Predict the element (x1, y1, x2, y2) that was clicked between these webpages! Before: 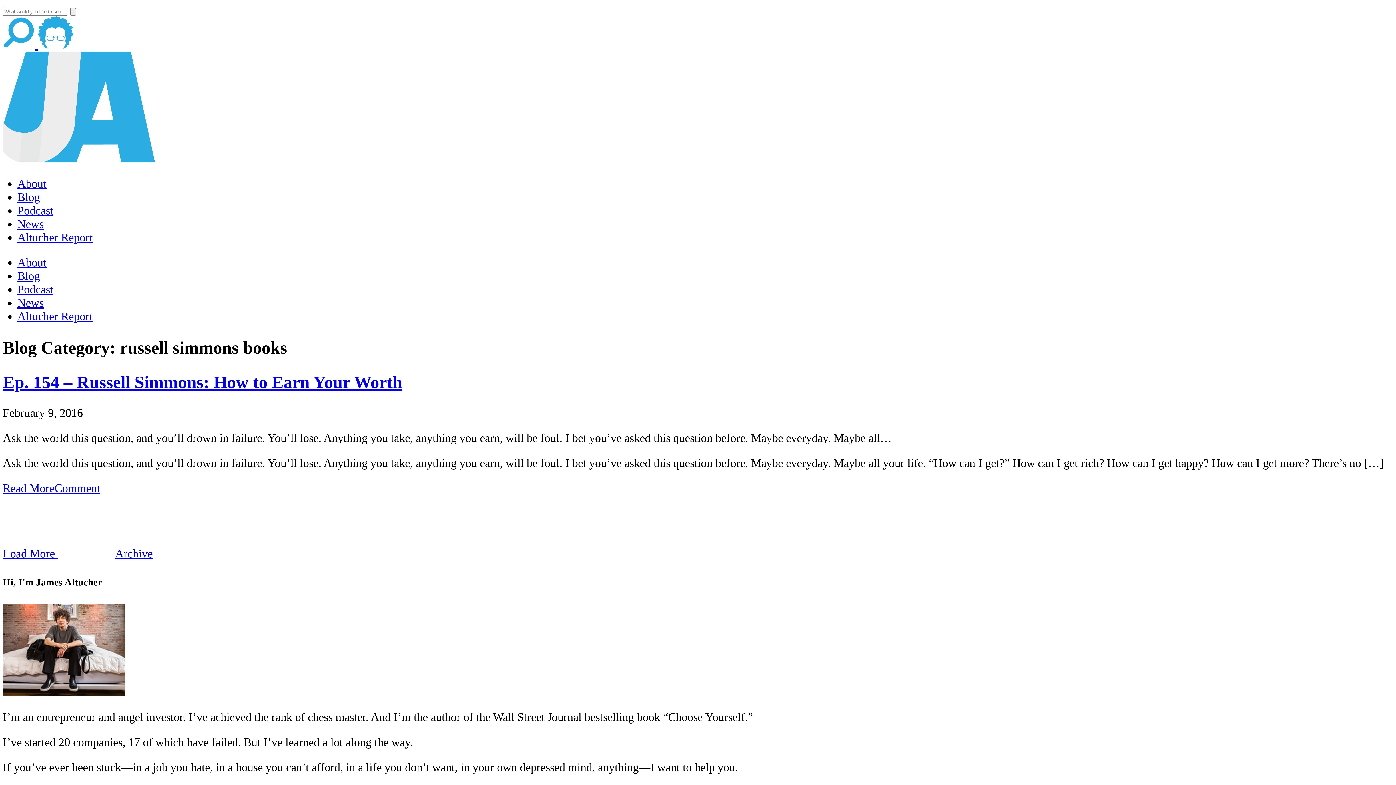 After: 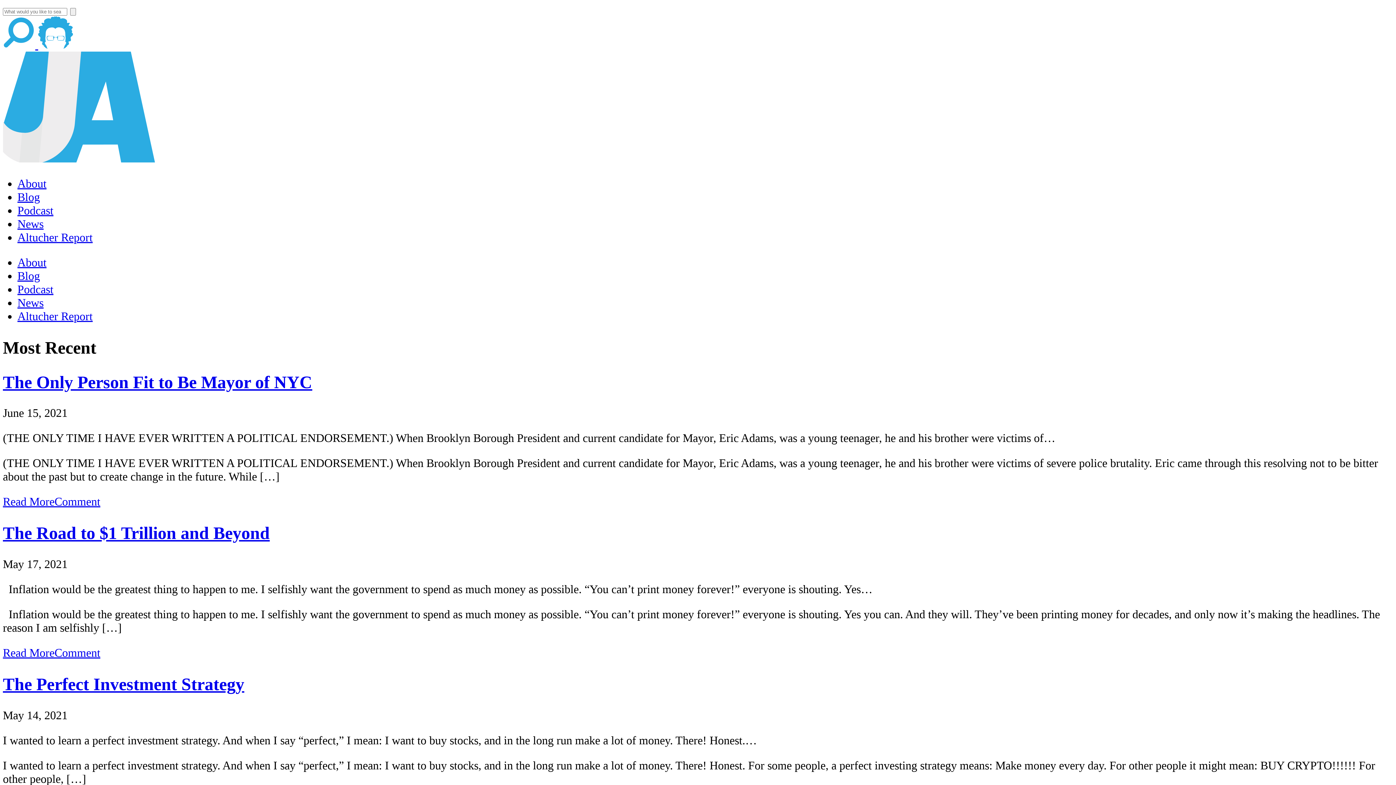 Action: label: Blog bbox: (17, 190, 40, 203)